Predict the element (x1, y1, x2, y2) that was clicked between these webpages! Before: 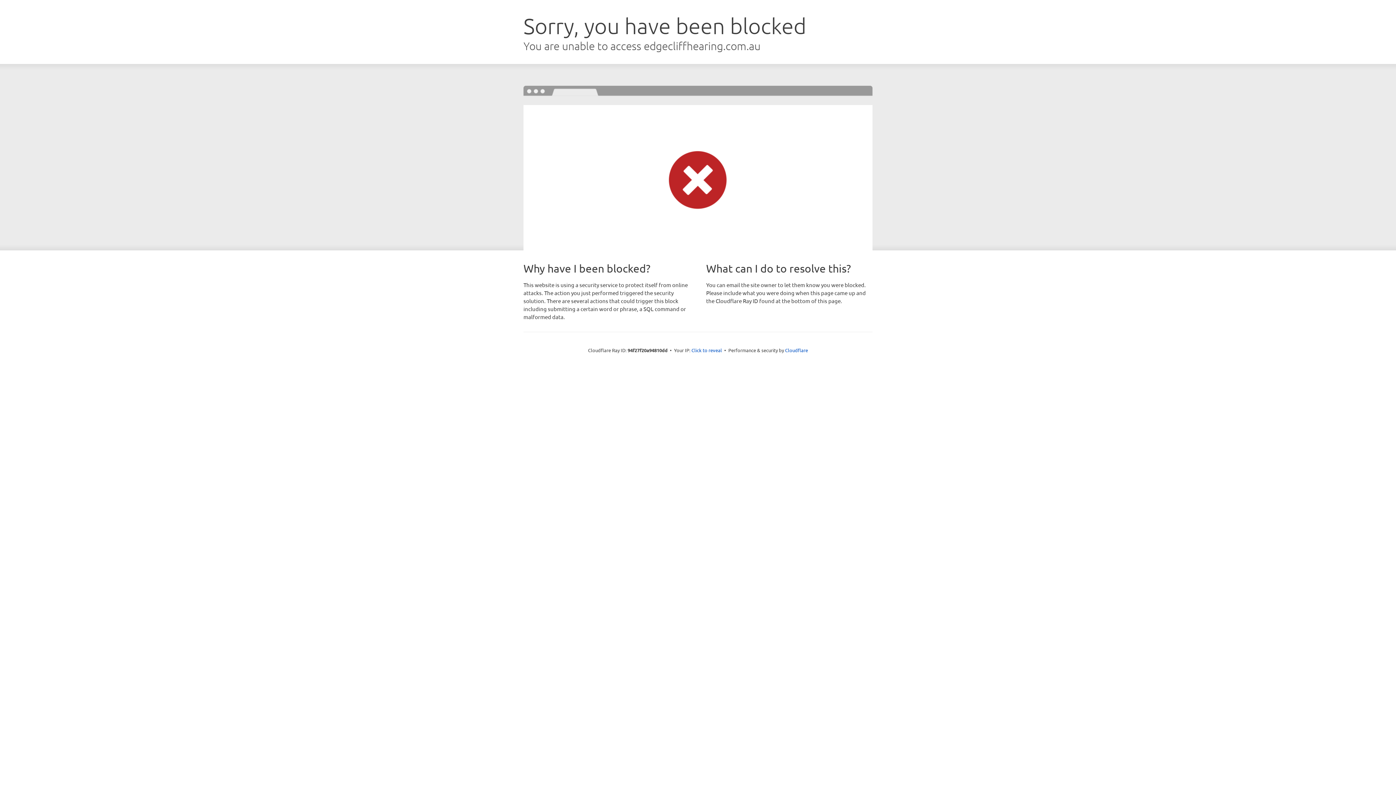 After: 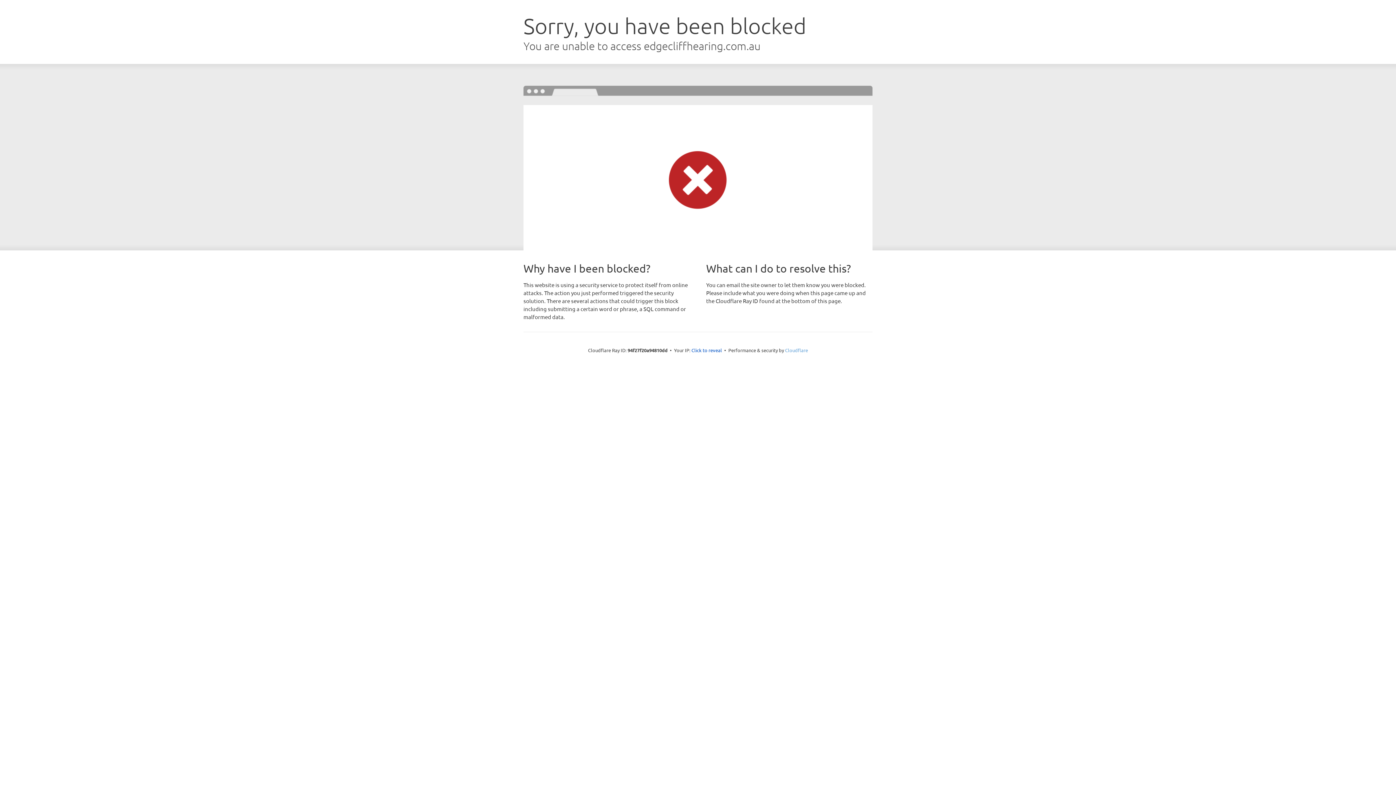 Action: bbox: (785, 347, 808, 353) label: Cloudflare